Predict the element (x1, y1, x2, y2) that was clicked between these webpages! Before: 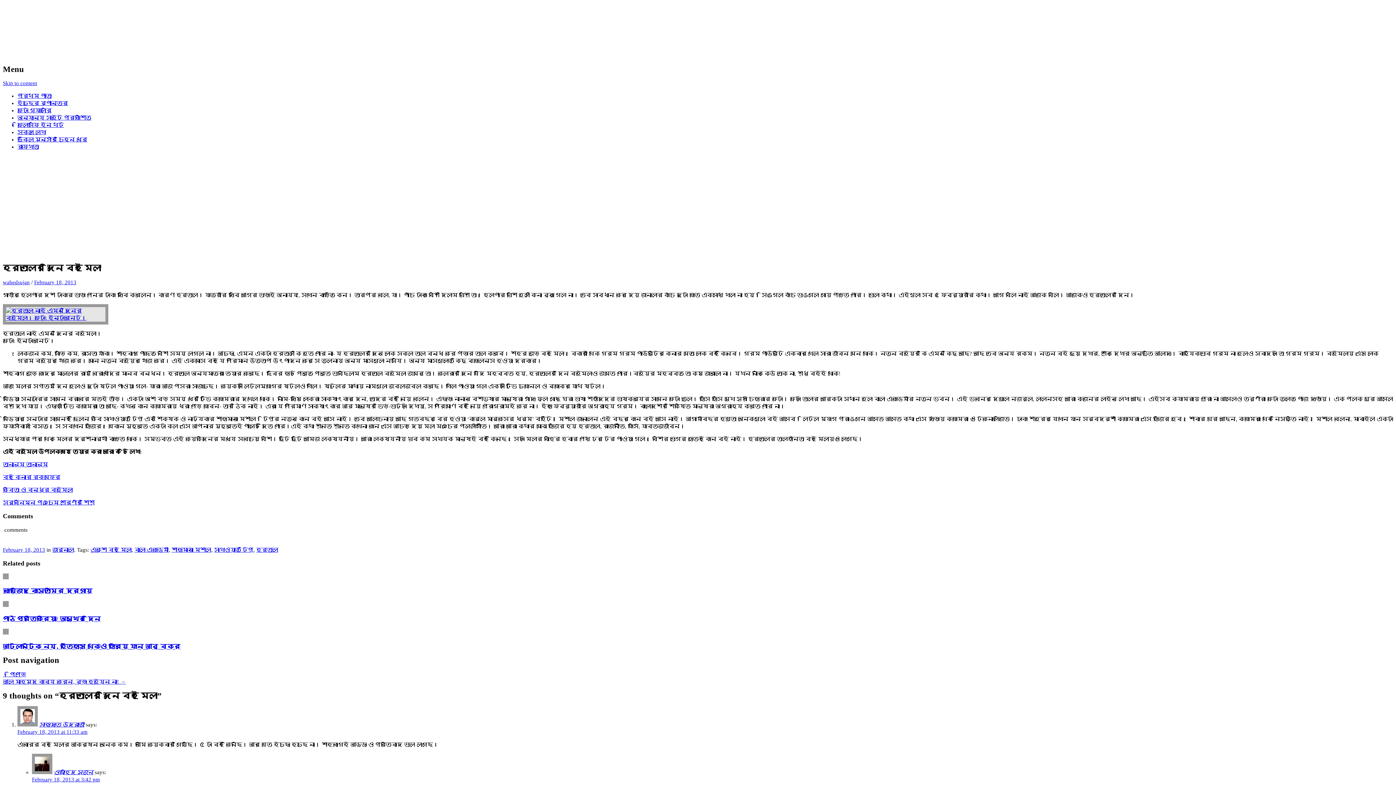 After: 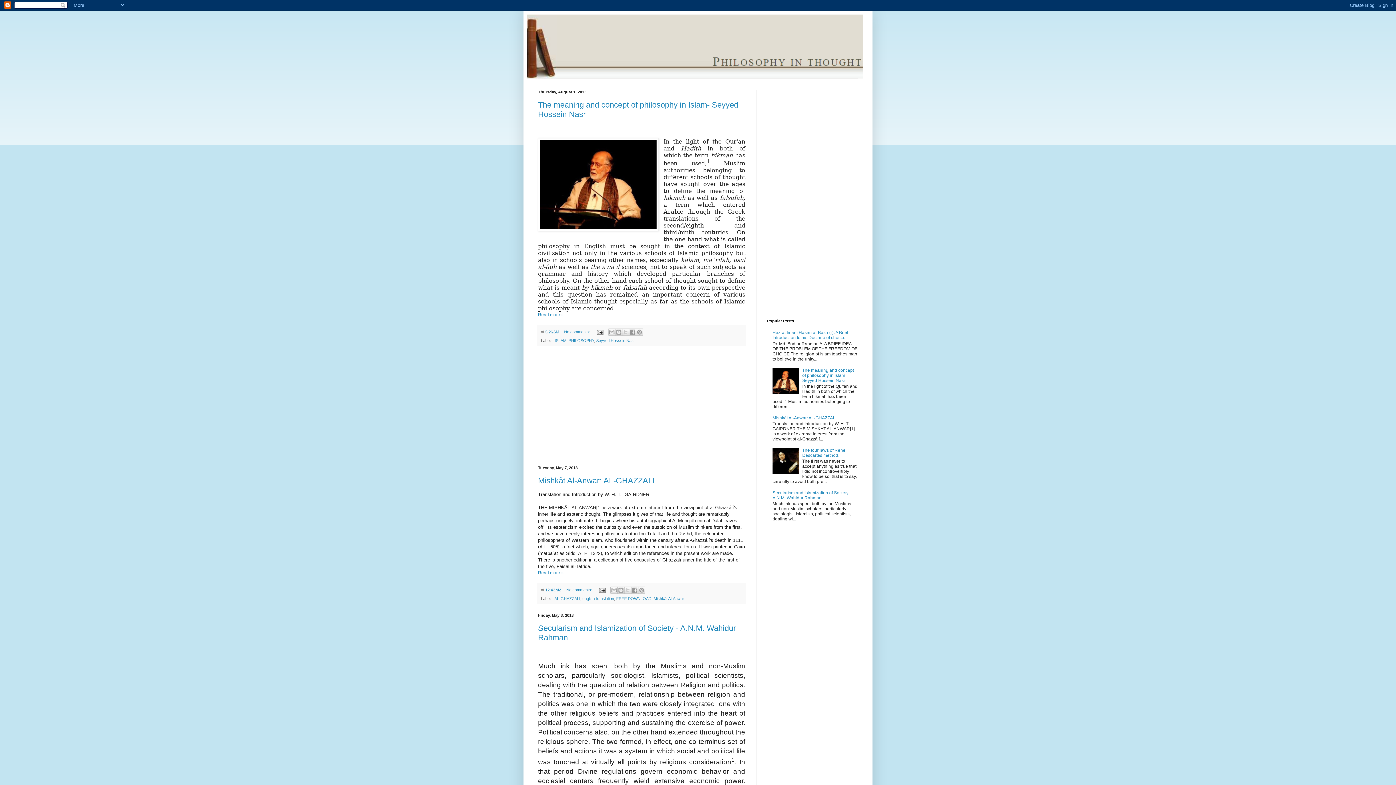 Action: bbox: (17, 122, 64, 128) label: ফিলোসফি ইন থট